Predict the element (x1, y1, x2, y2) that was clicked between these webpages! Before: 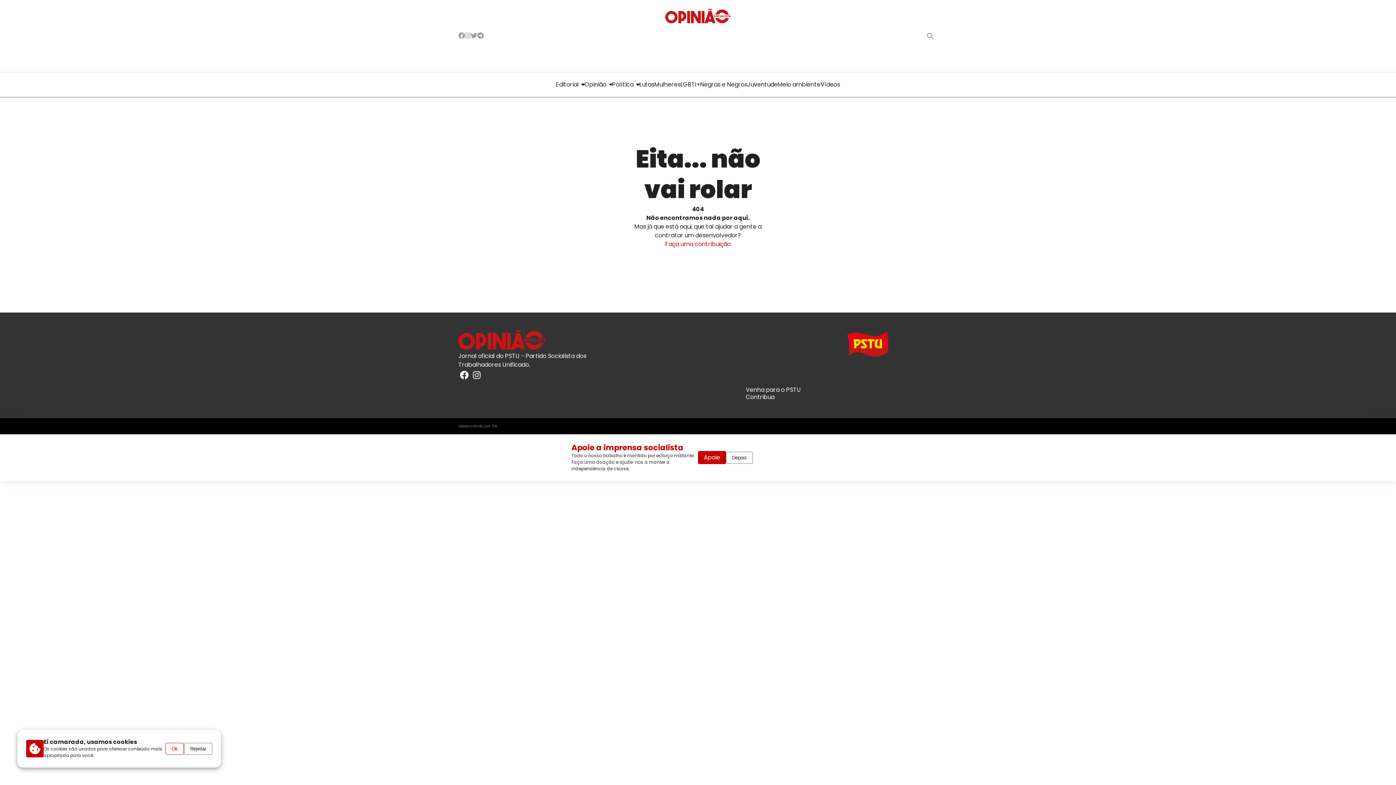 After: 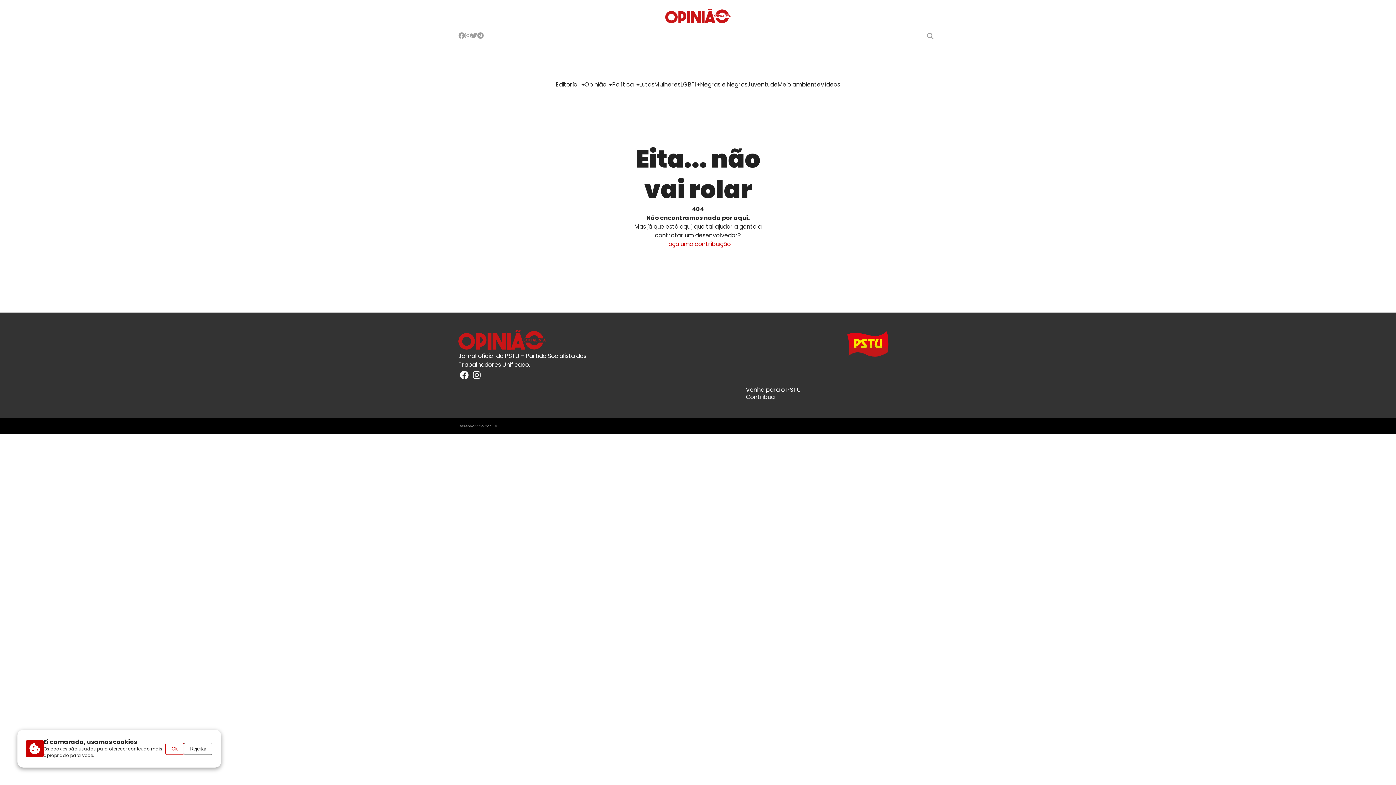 Action: label: Depois bbox: (726, 521, 753, 533)